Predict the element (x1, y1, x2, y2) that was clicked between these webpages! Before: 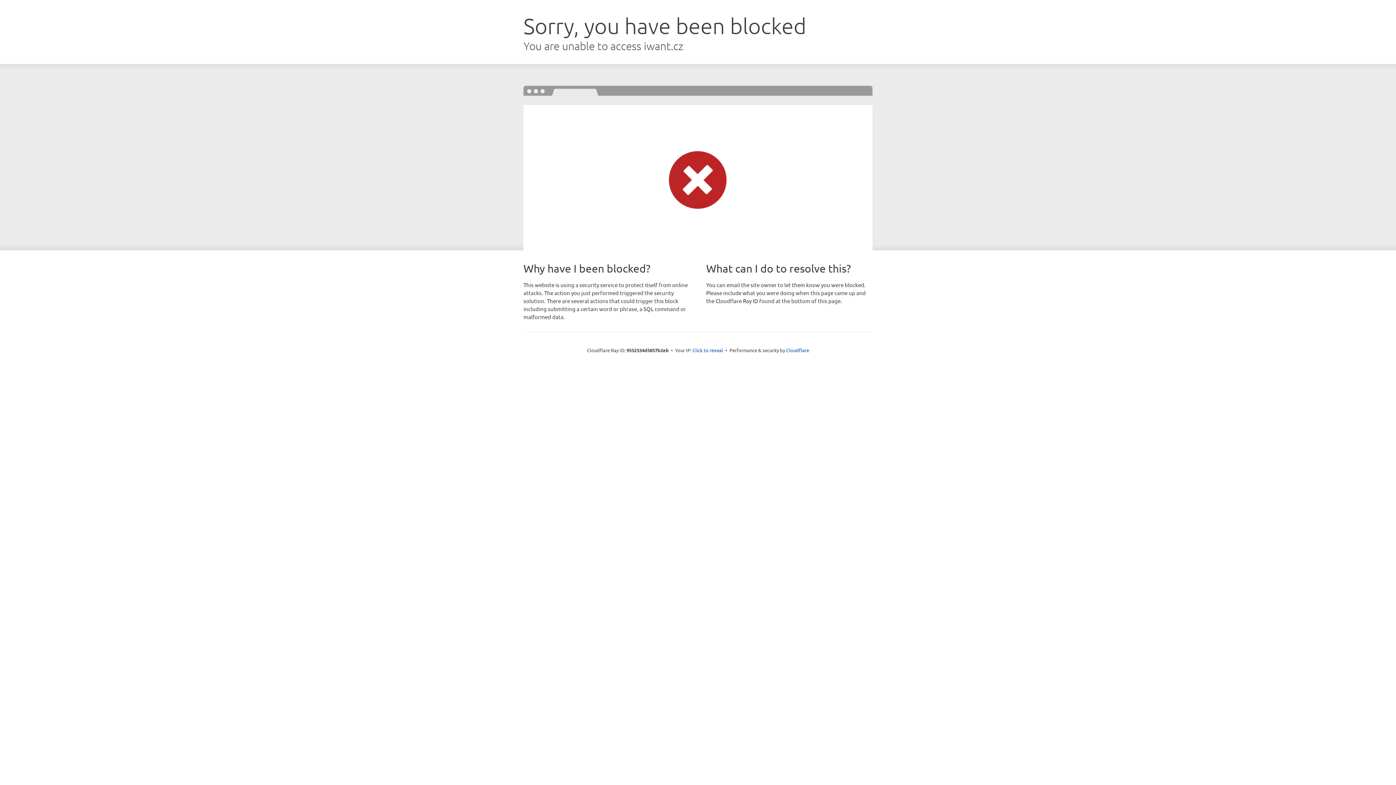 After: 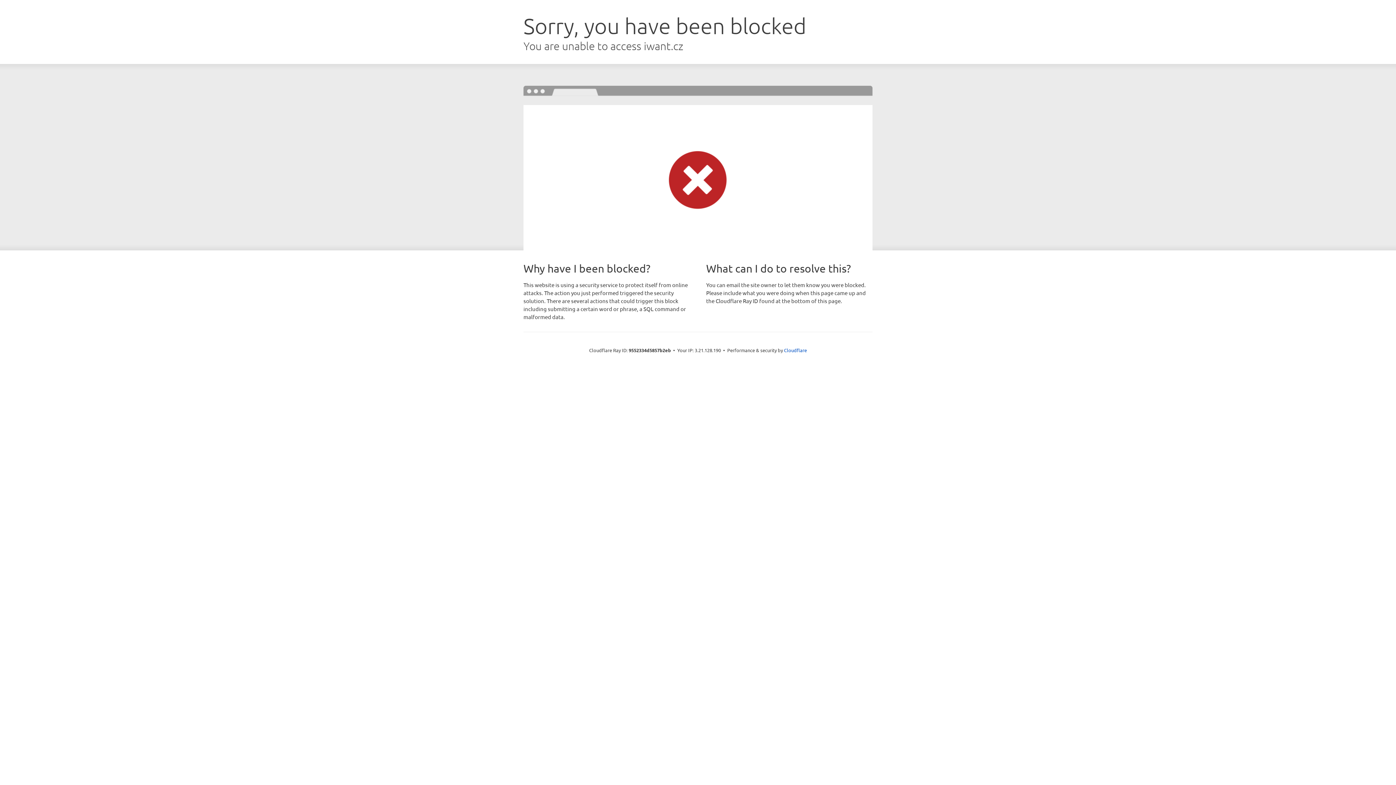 Action: bbox: (692, 346, 723, 353) label: Click to reveal